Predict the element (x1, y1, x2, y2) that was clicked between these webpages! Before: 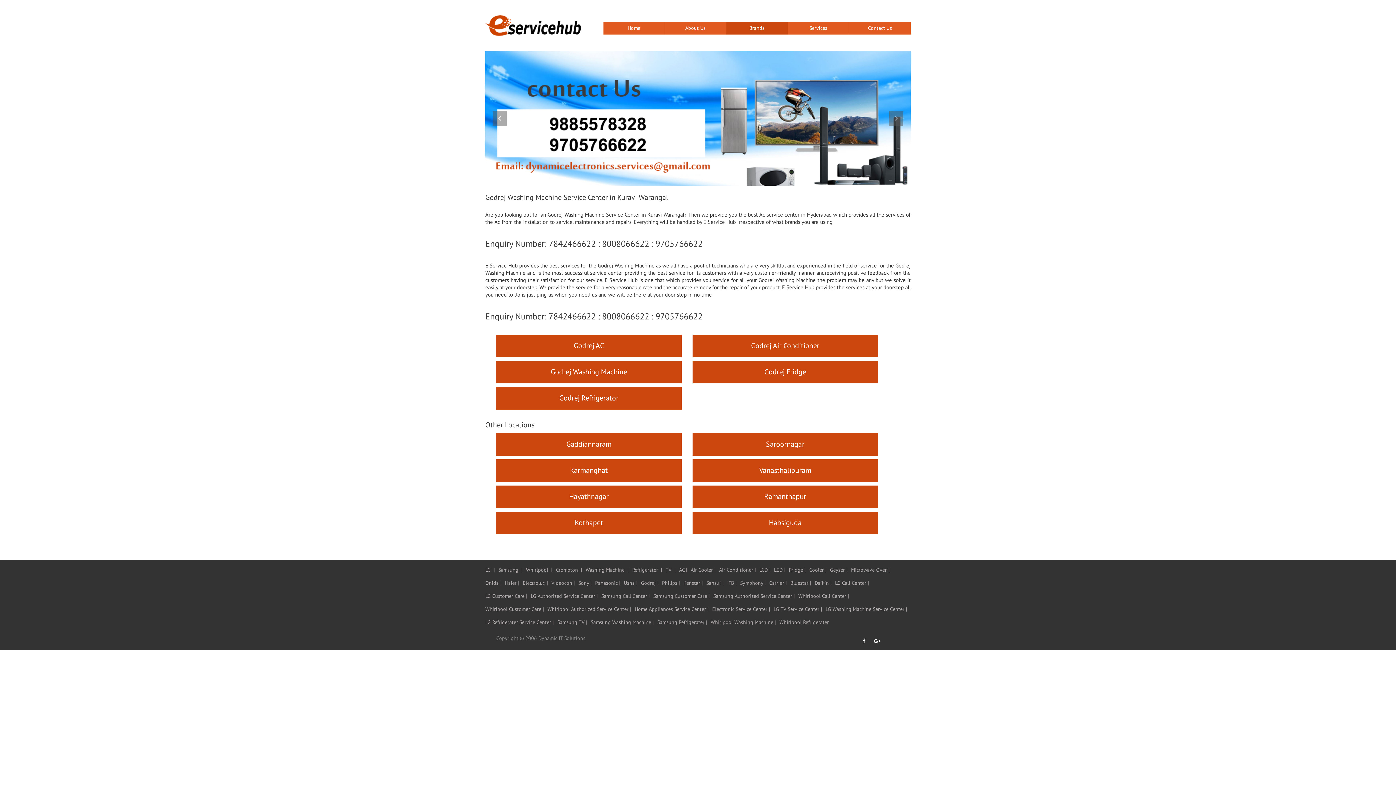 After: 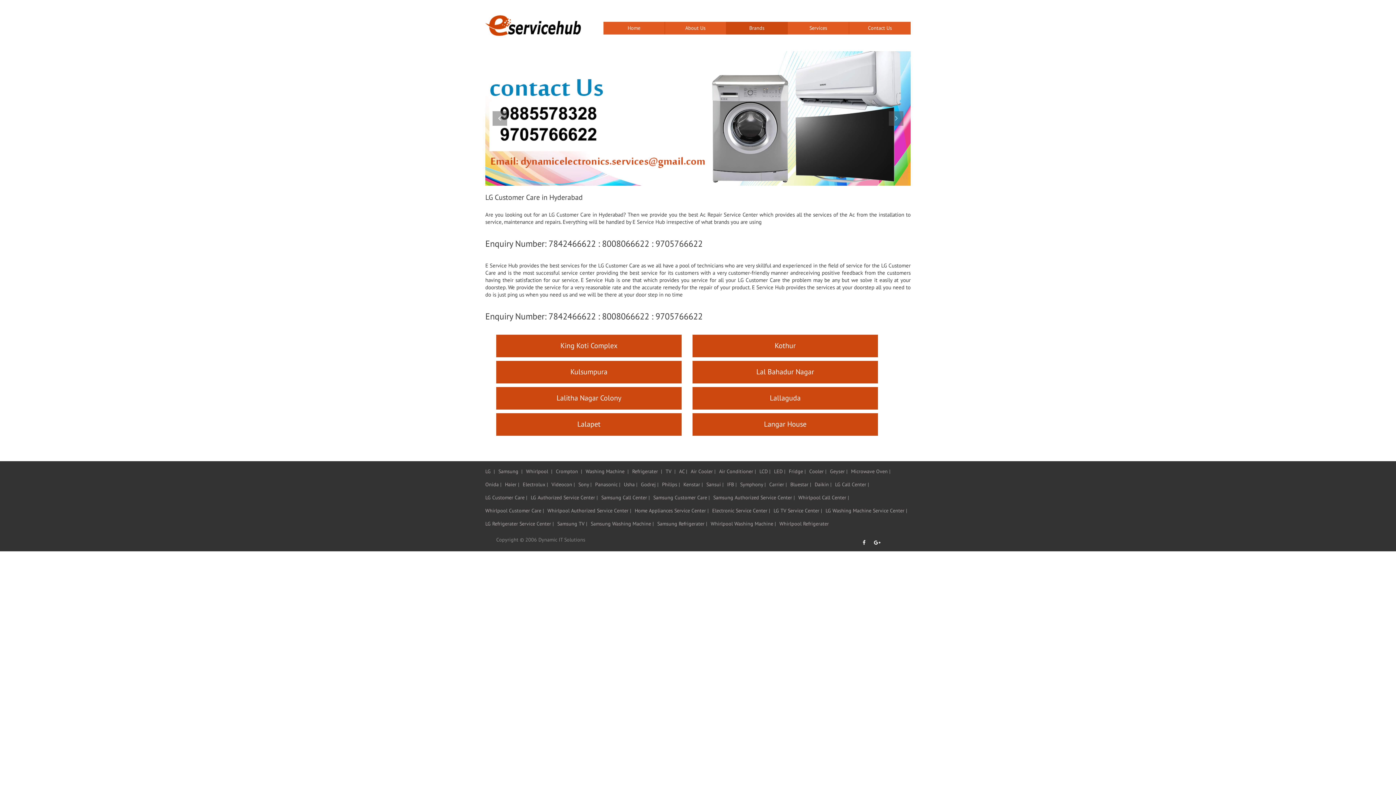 Action: label: LG Customer Care | bbox: (485, 591, 527, 601)